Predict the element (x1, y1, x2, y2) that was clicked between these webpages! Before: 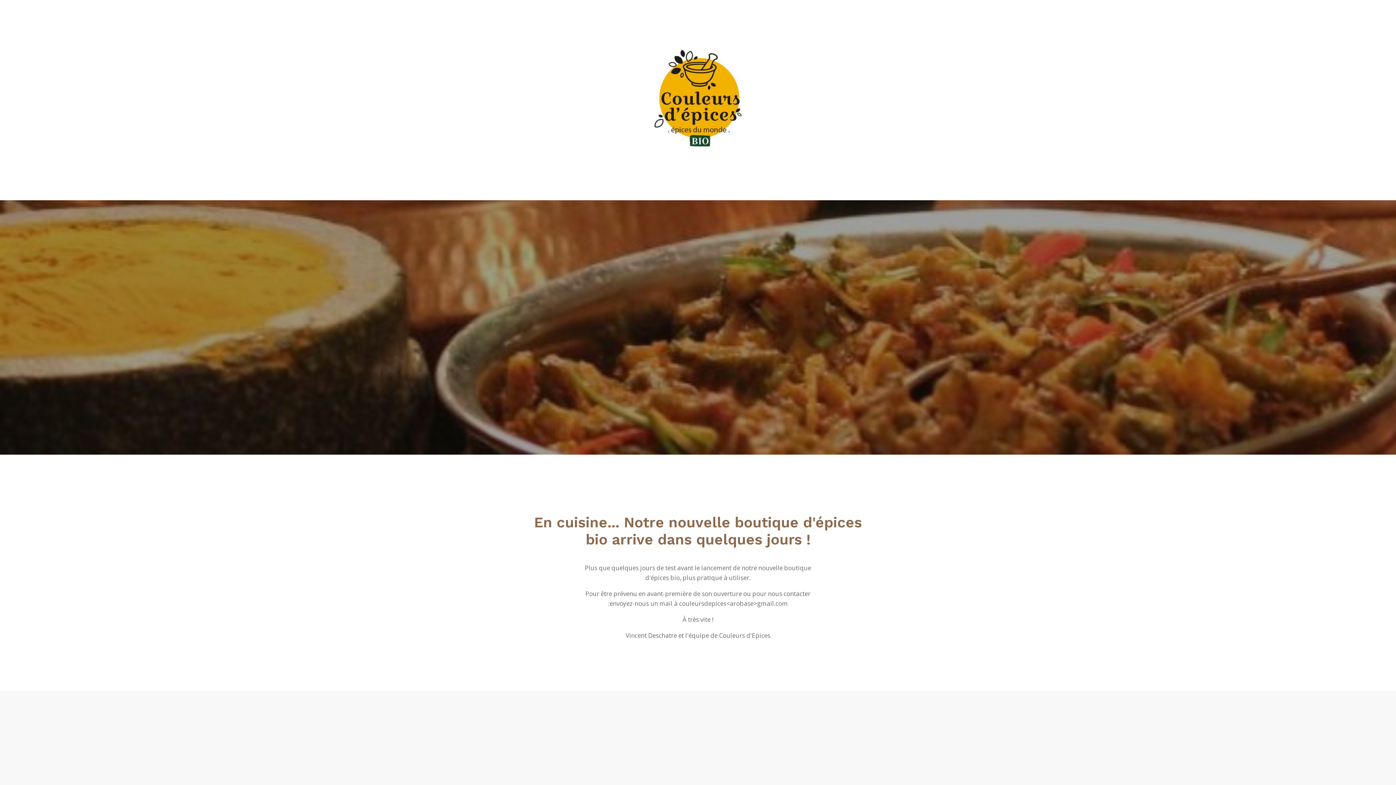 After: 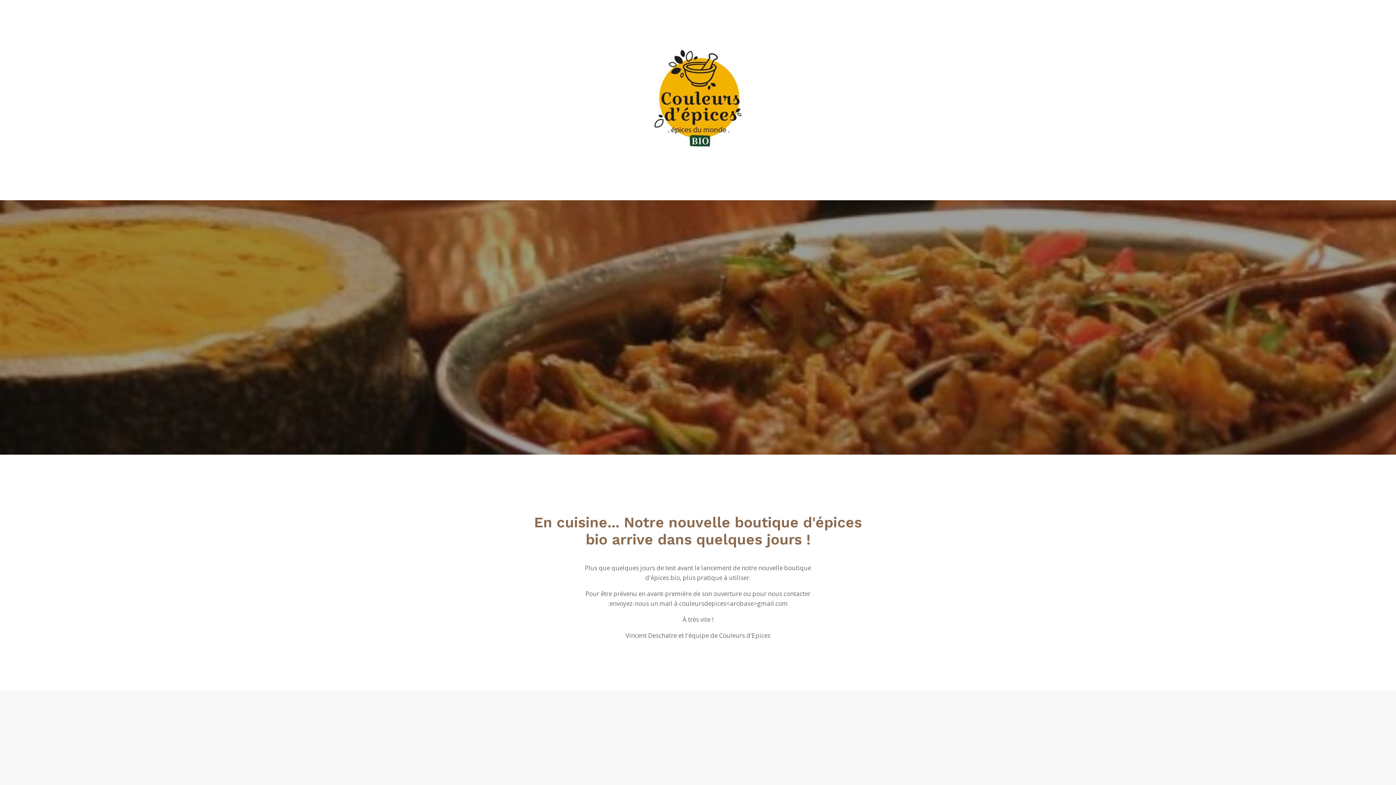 Action: bbox: (646, 144, 750, 153)